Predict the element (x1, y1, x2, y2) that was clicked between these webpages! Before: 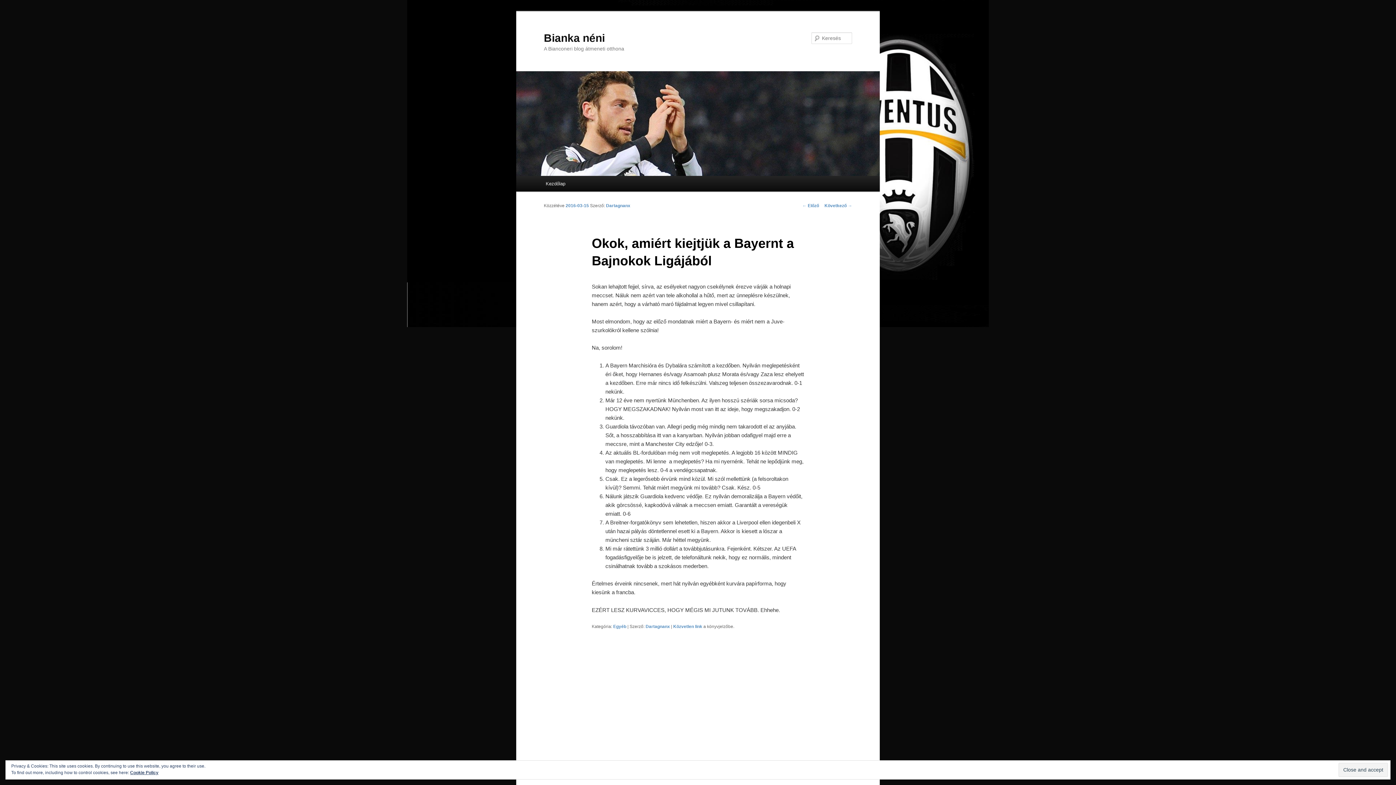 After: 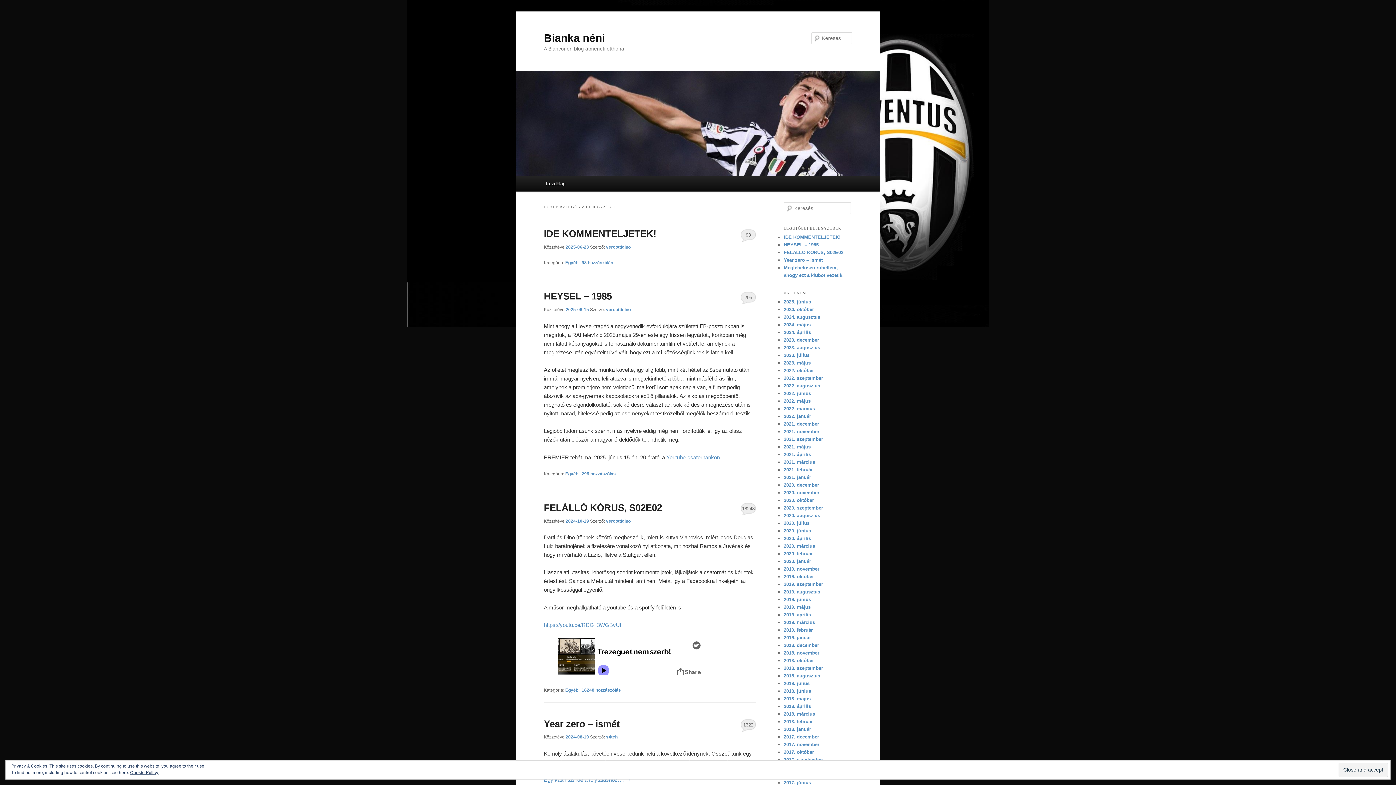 Action: label: Egyéb bbox: (613, 624, 626, 629)